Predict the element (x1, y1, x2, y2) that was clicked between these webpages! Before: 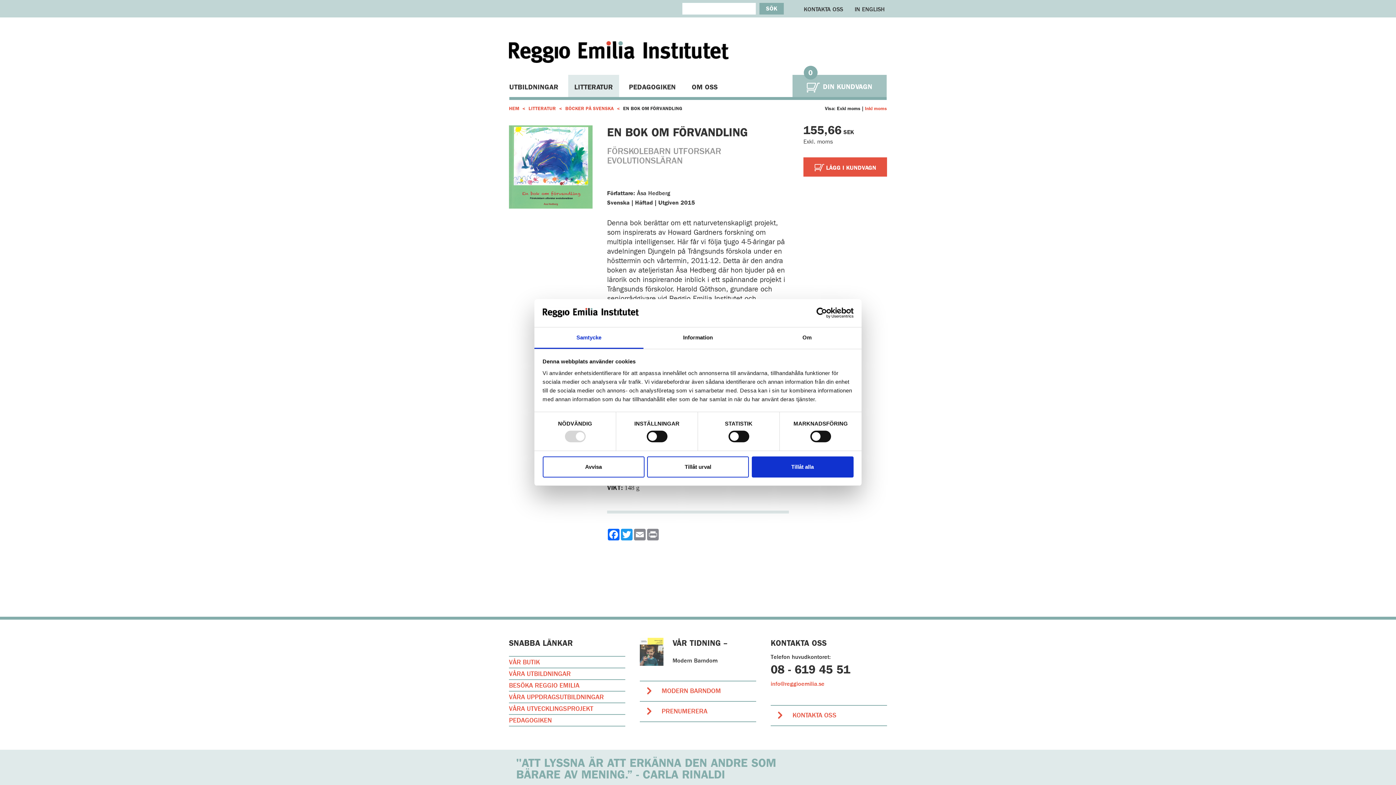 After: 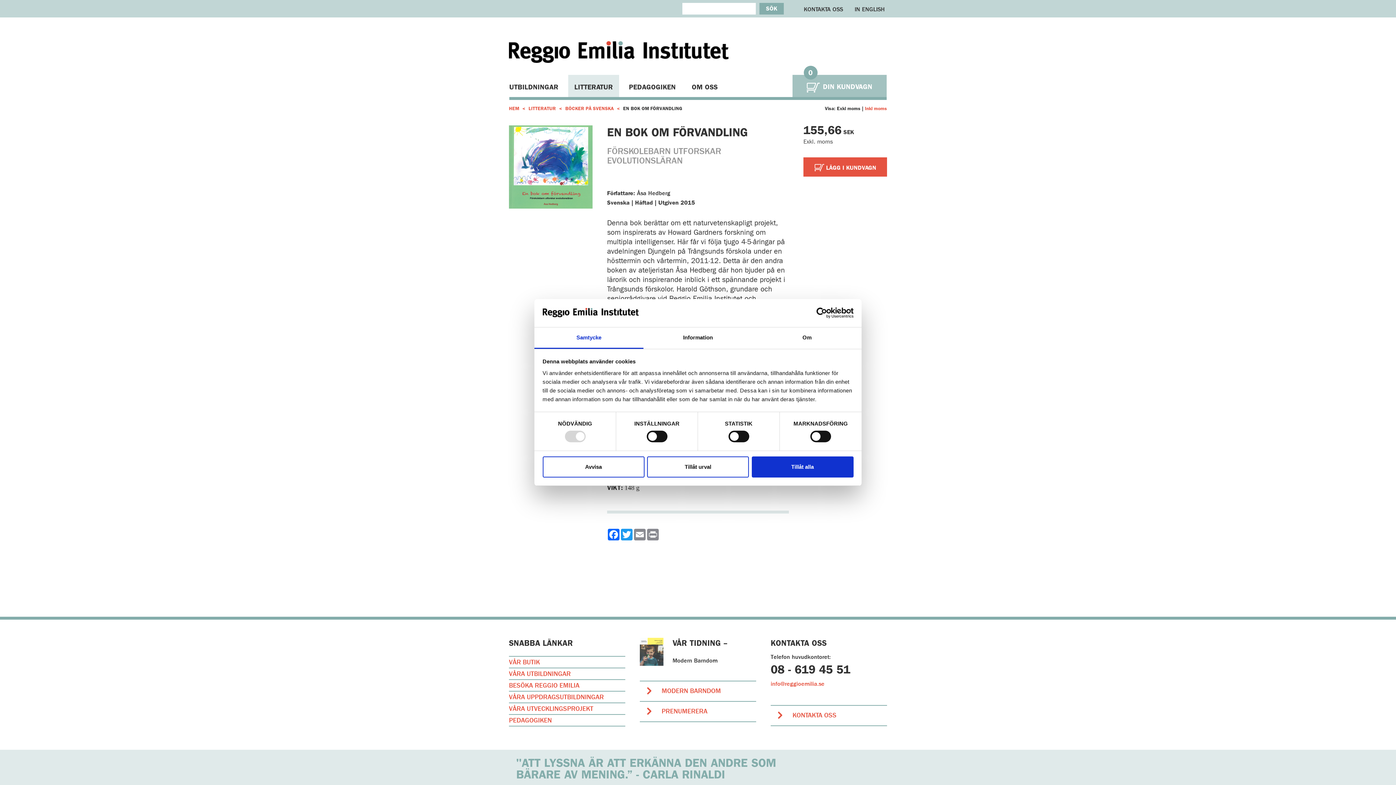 Action: label: Usercentrics Cookiebot - opens in a new window bbox: (790, 307, 853, 318)